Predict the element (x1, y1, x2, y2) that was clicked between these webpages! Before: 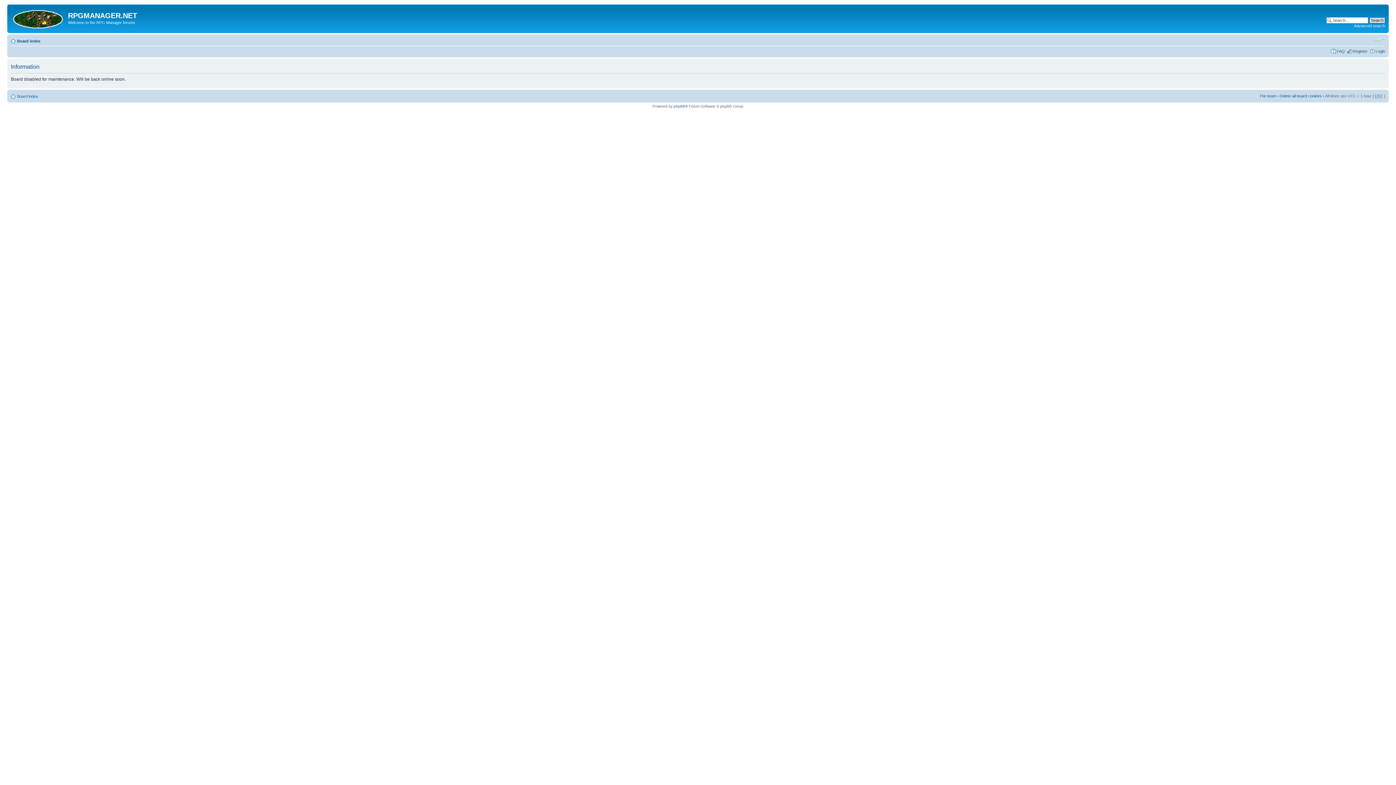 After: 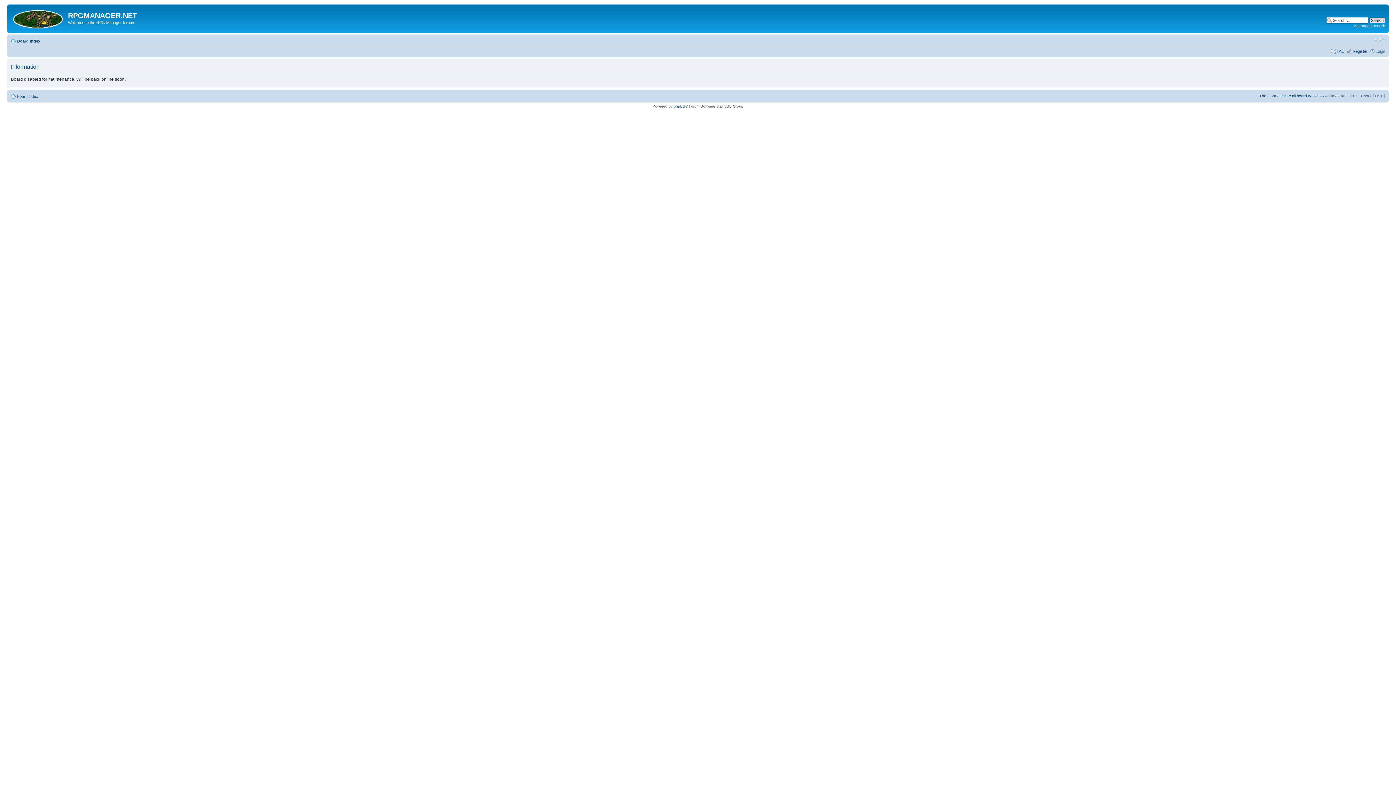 Action: bbox: (9, 6, 68, 29)